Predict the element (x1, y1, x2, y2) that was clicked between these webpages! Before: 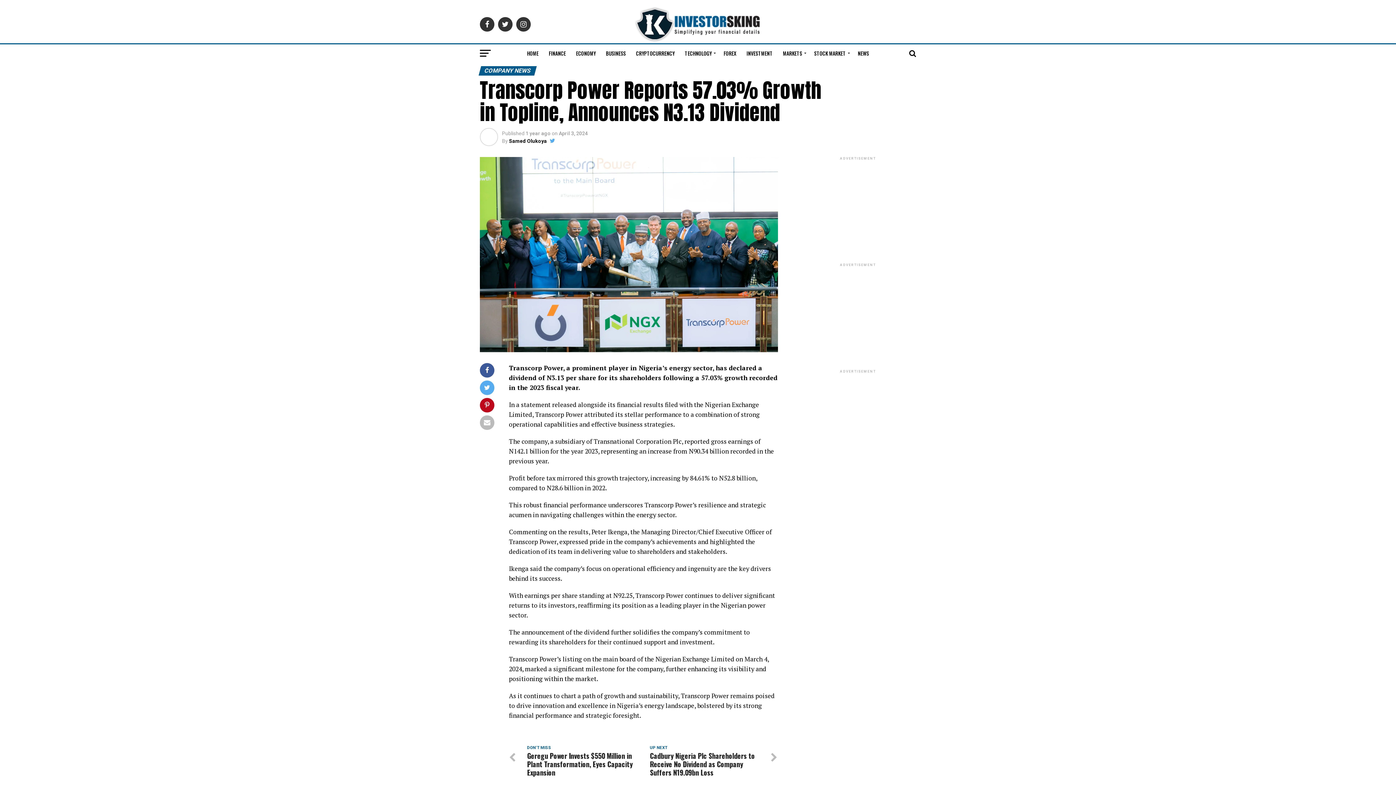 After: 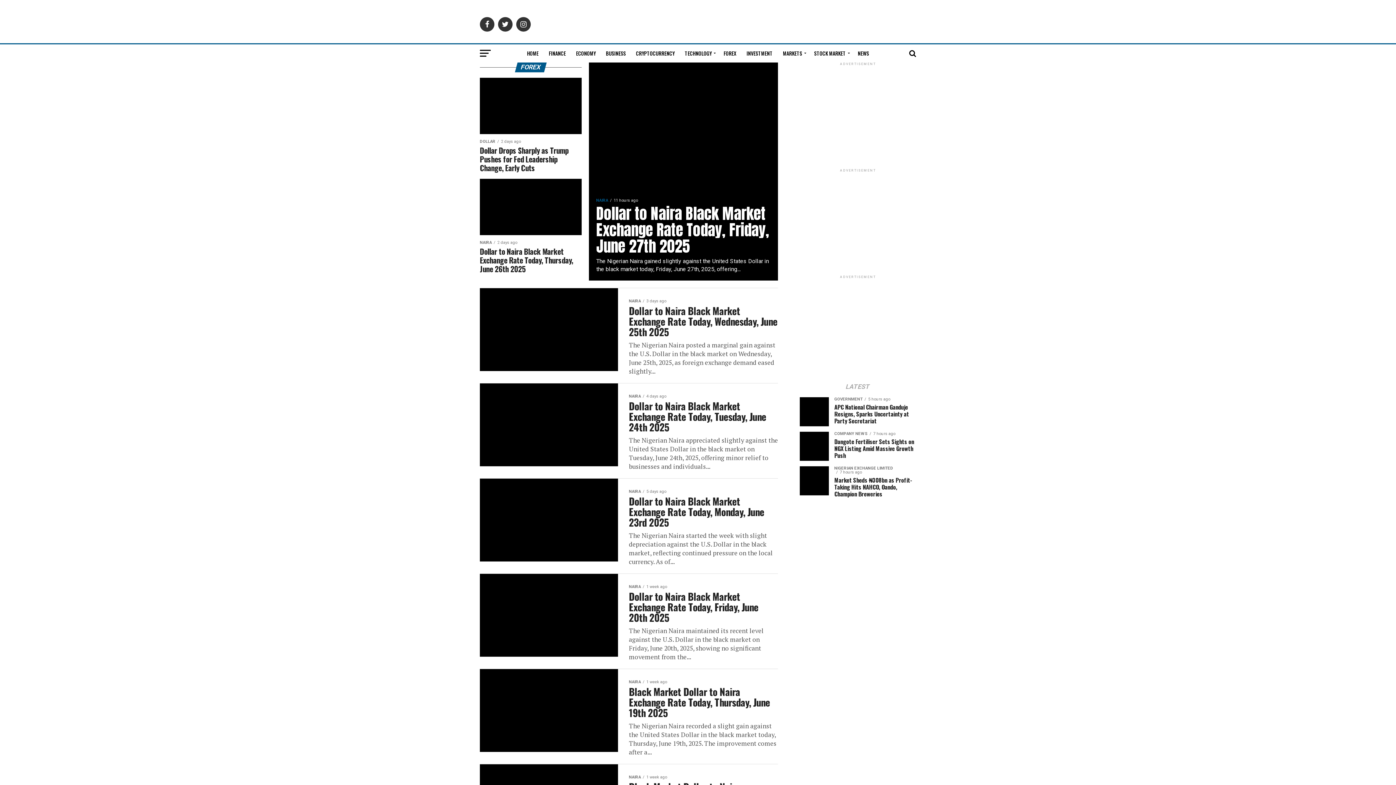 Action: label: FOREX bbox: (719, 44, 740, 62)